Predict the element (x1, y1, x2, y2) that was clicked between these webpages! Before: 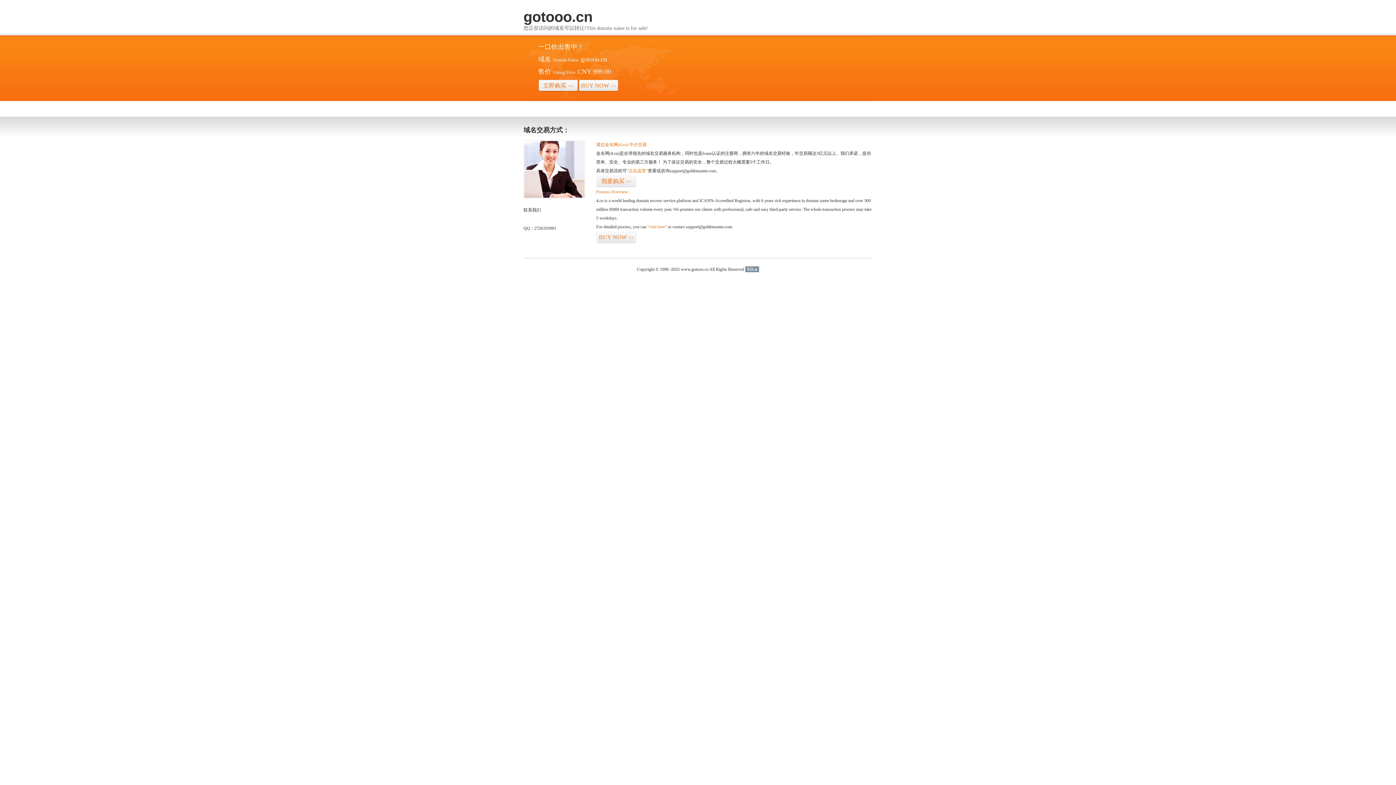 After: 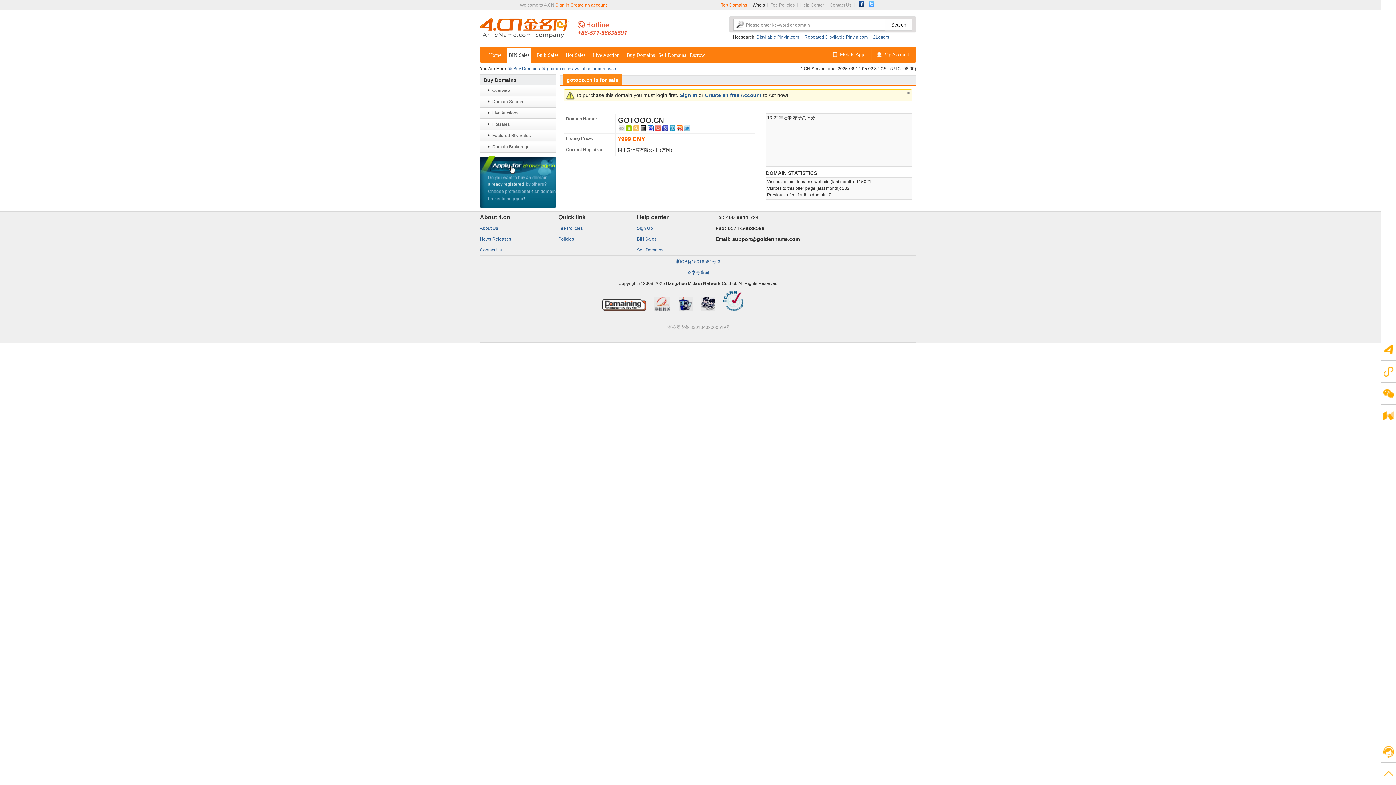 Action: bbox: (647, 224, 666, 229) label: “visit here”